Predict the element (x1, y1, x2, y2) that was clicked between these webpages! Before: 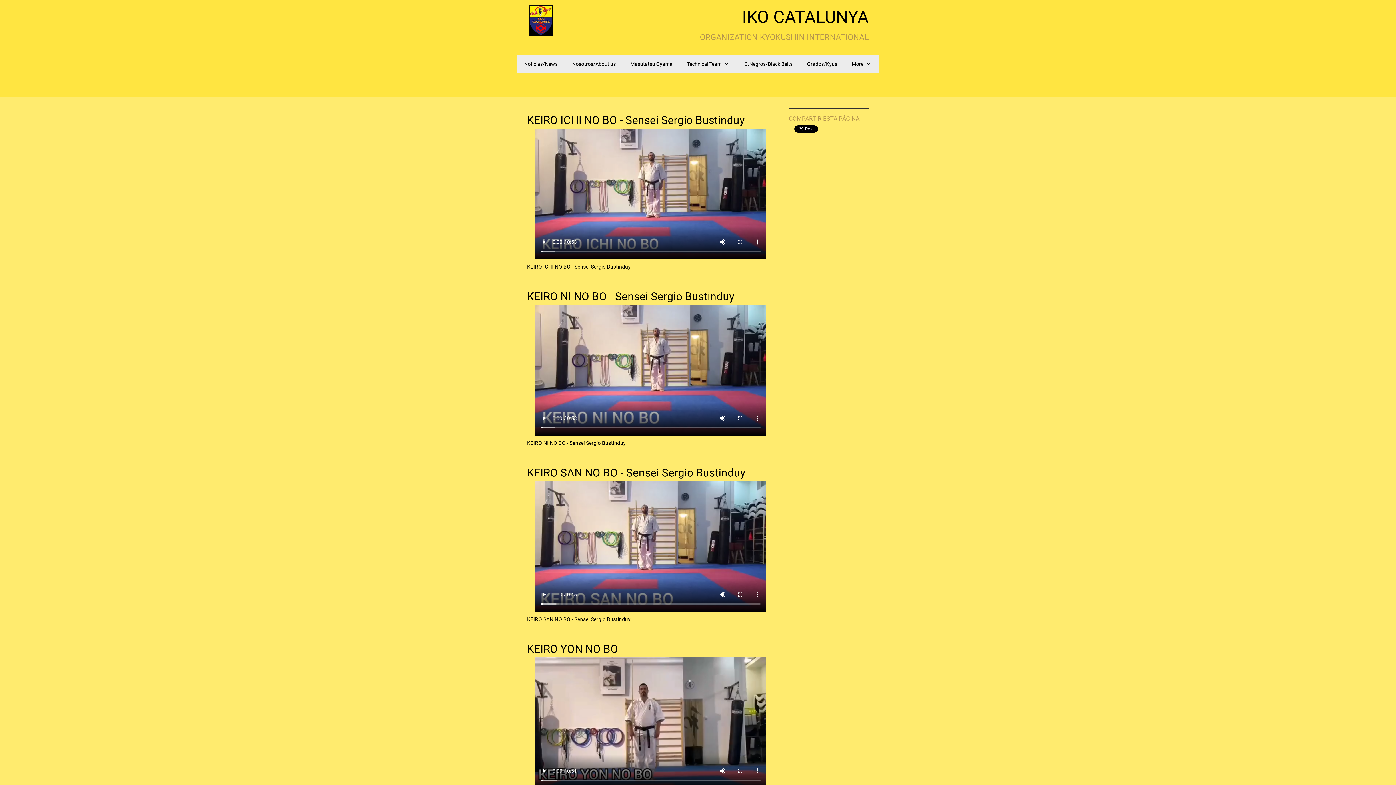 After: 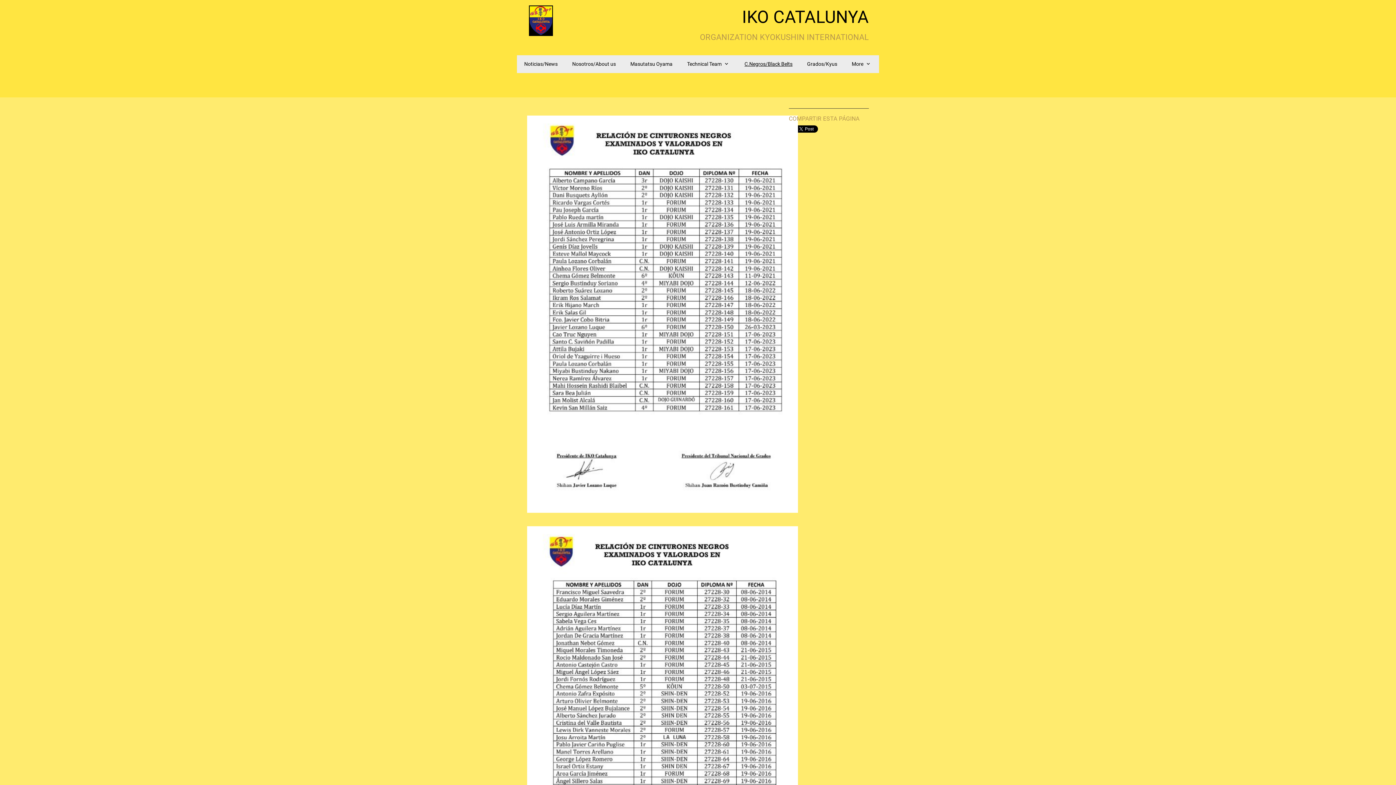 Action: bbox: (737, 55, 800, 73) label: C.Negros/Black Belts